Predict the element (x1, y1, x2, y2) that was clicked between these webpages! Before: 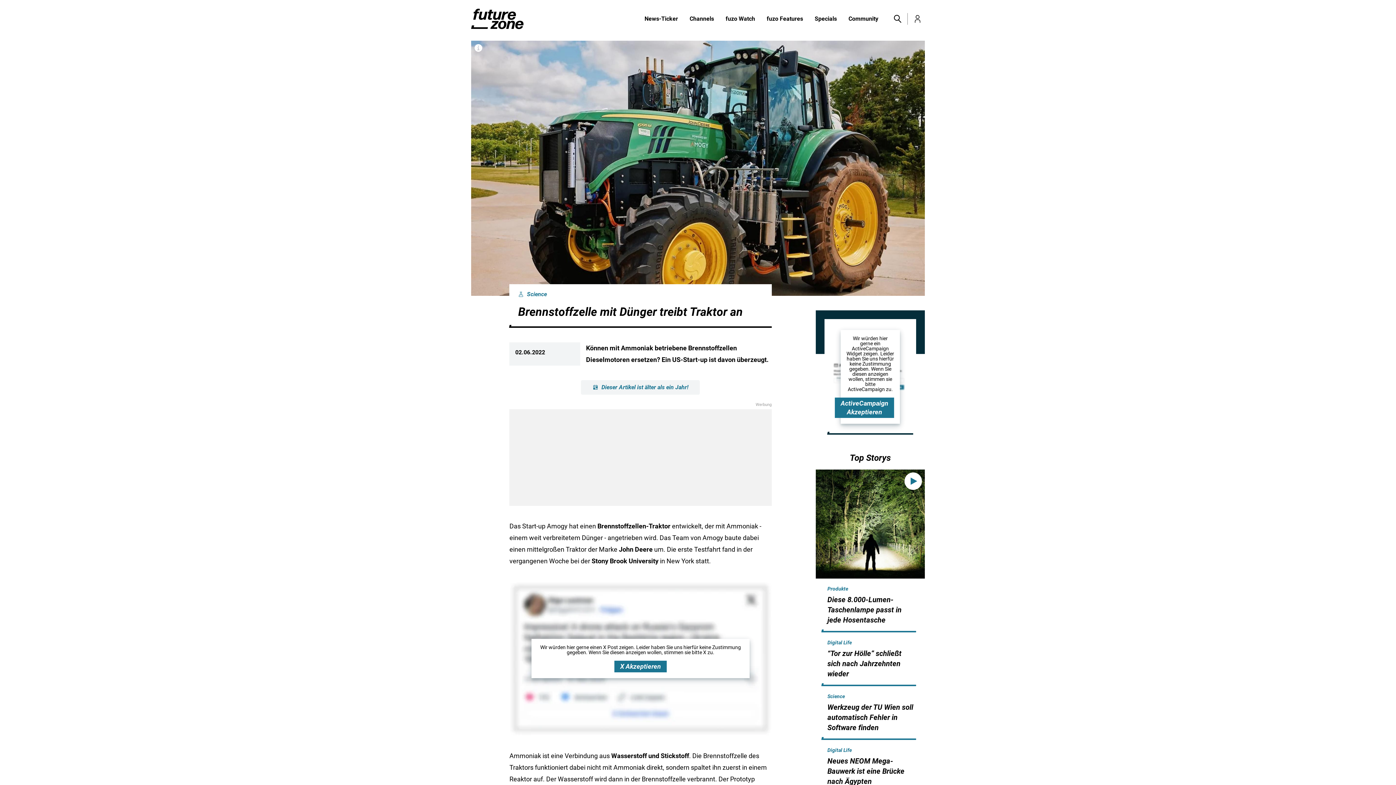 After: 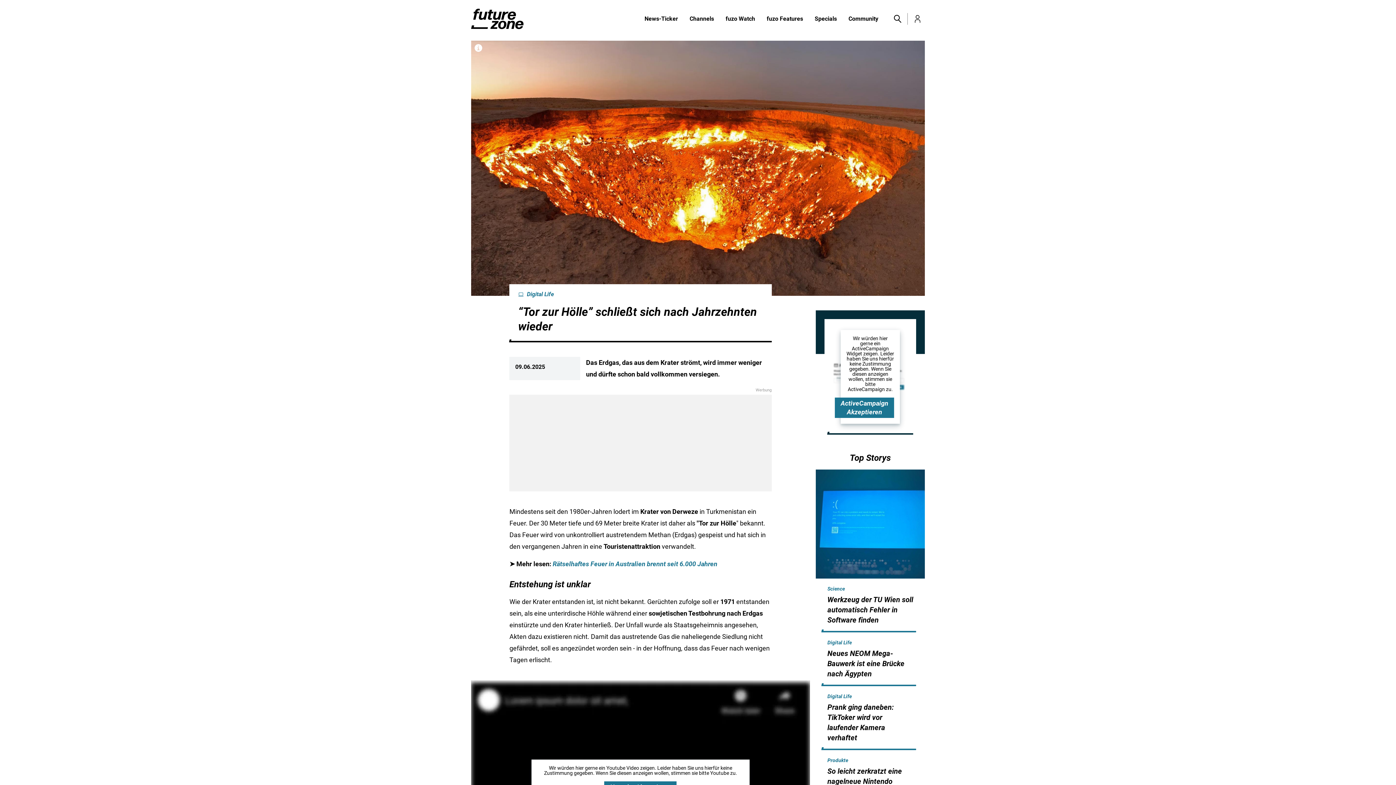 Action: bbox: (821, 683, 919, 686)